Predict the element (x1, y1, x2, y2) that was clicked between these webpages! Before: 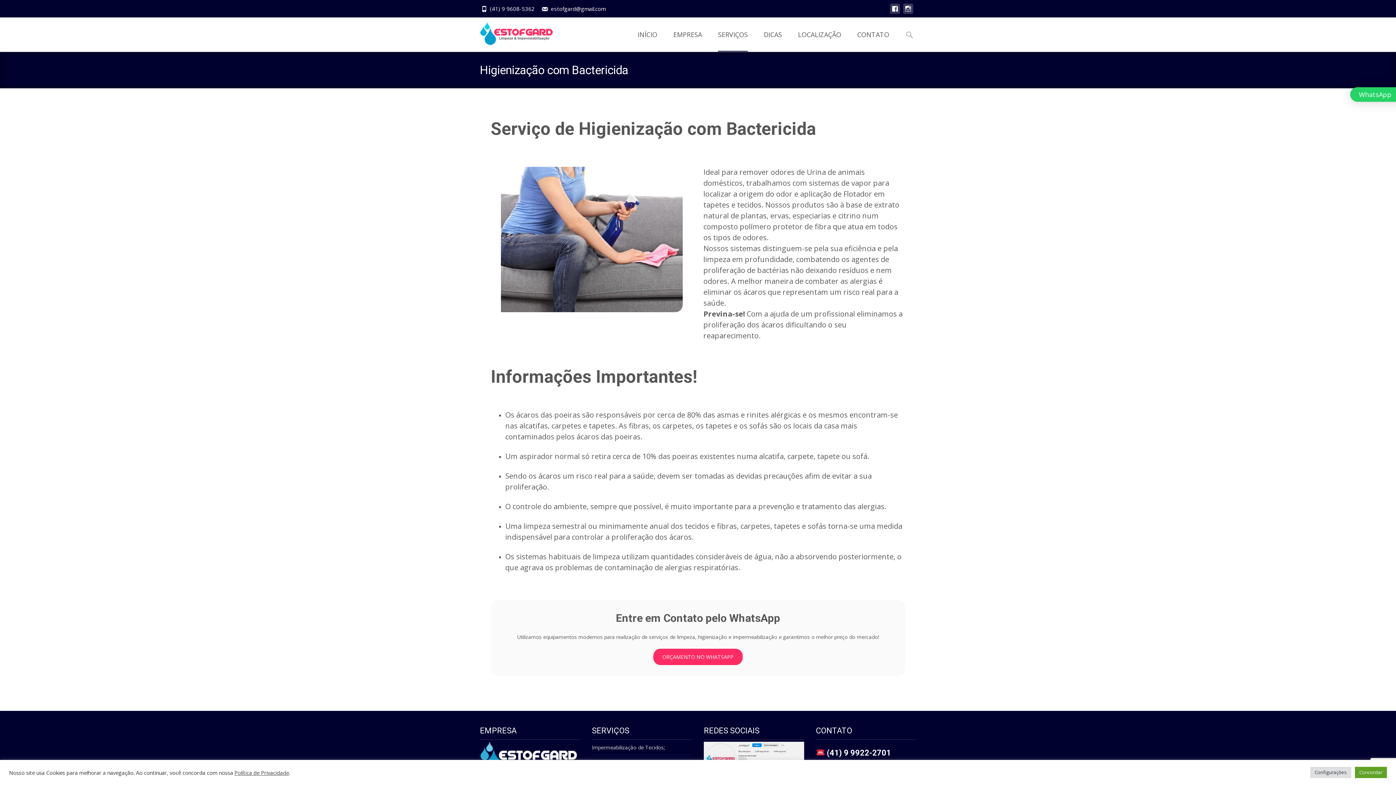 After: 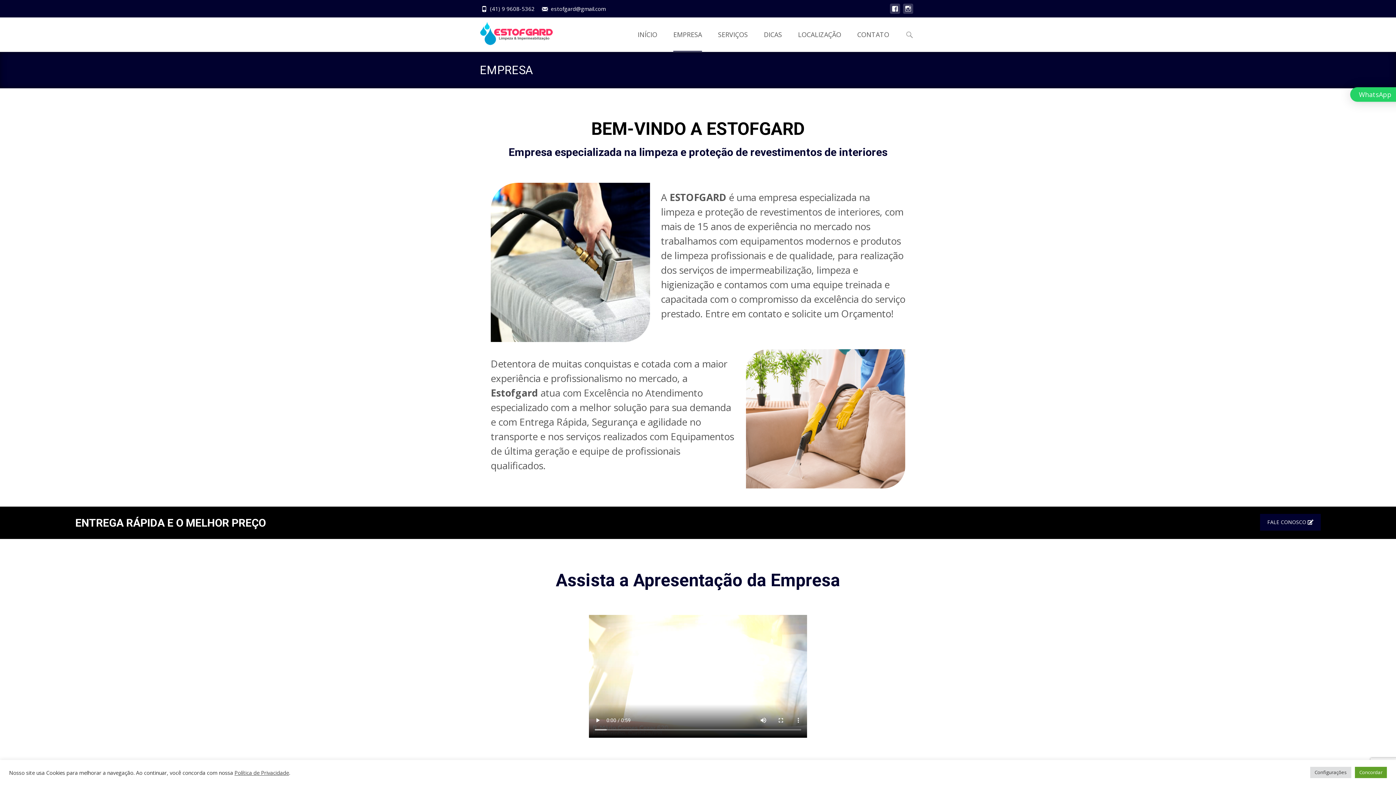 Action: bbox: (673, 17, 702, 51) label: EMPRESA